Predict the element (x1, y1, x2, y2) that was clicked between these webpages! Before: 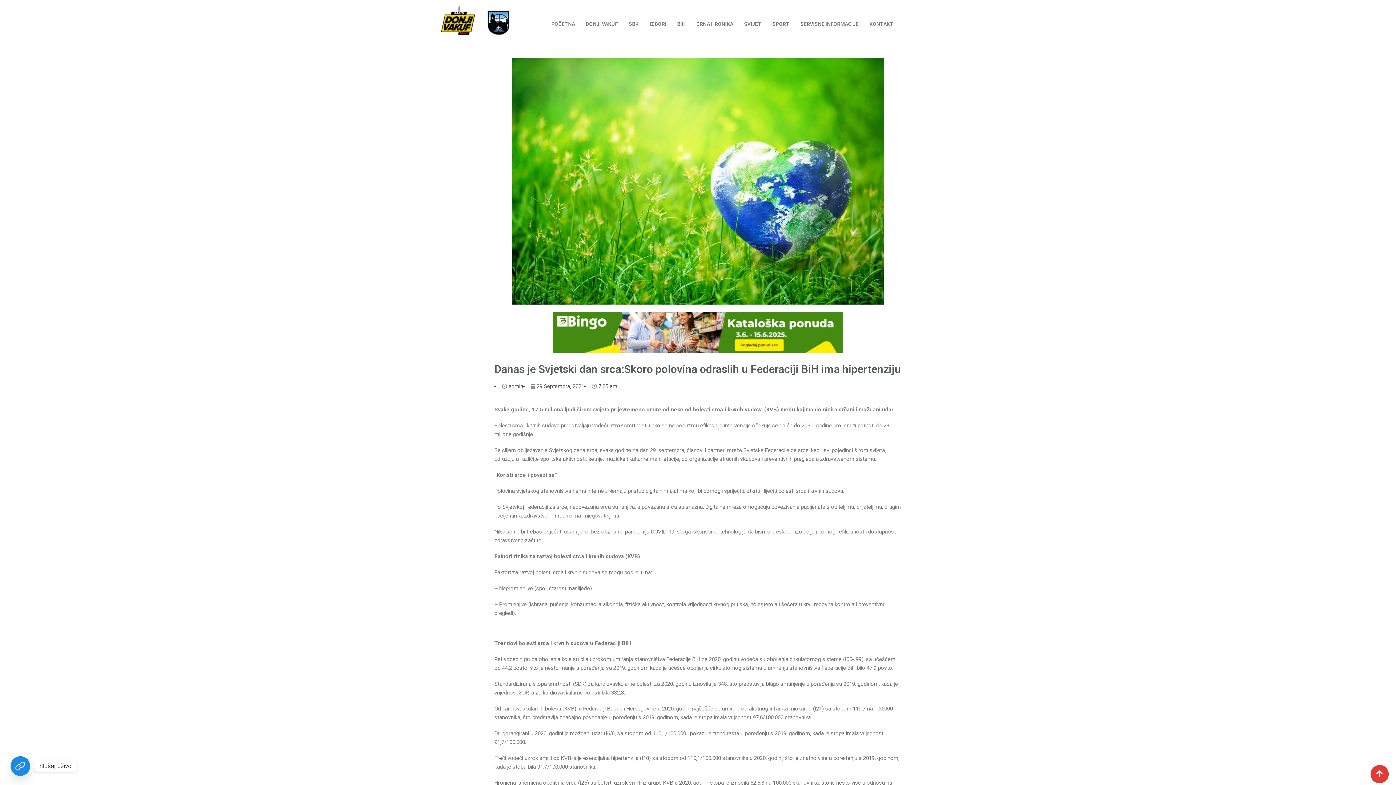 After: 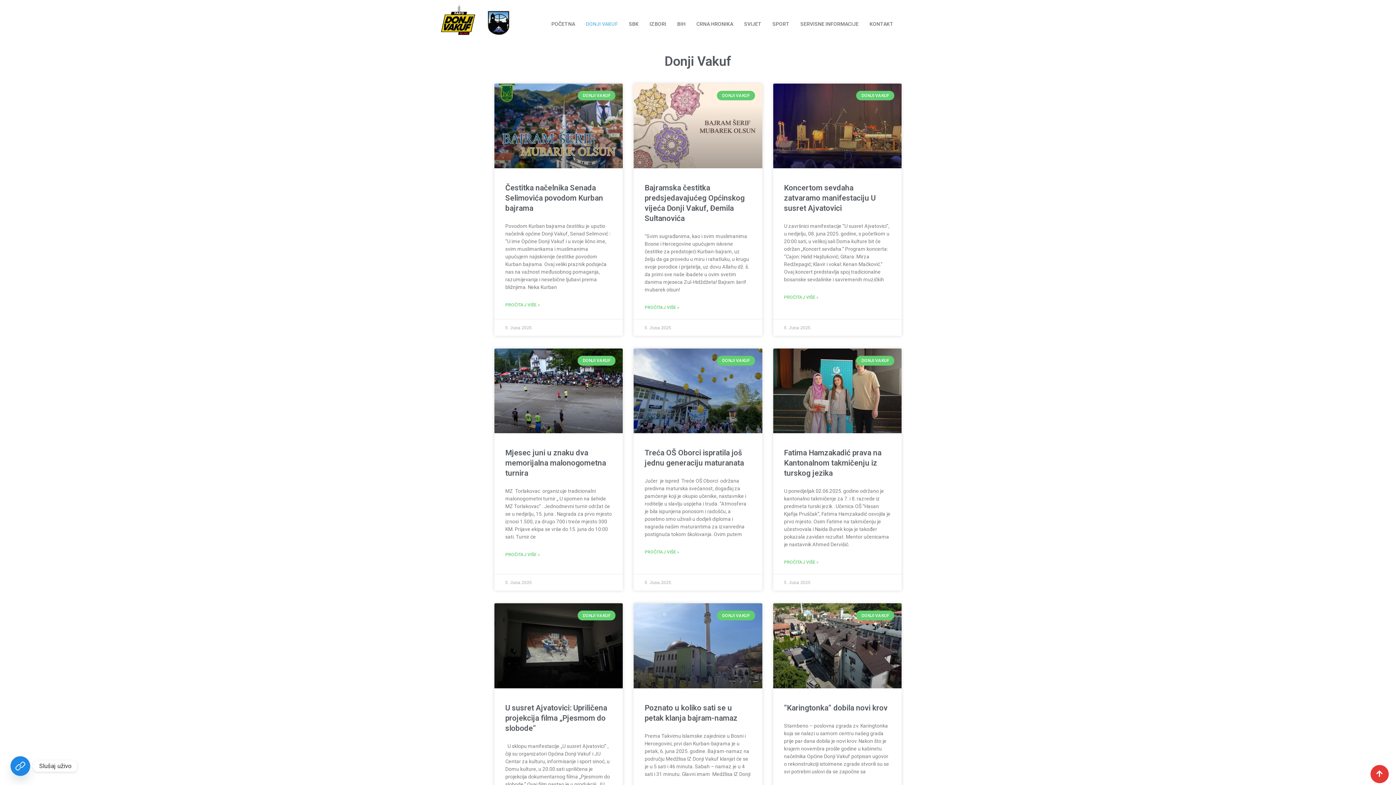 Action: bbox: (580, 14, 623, 32) label: DONJI VAKUF